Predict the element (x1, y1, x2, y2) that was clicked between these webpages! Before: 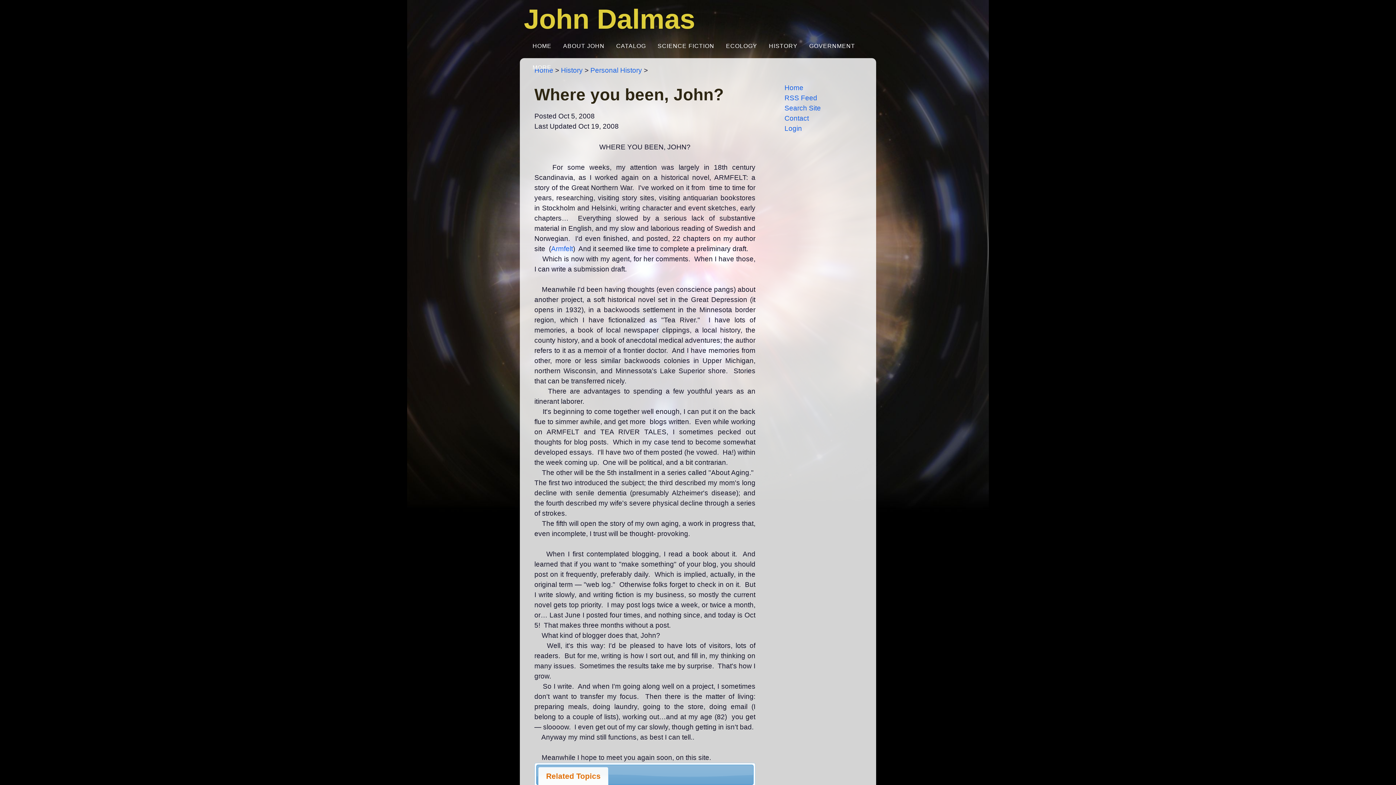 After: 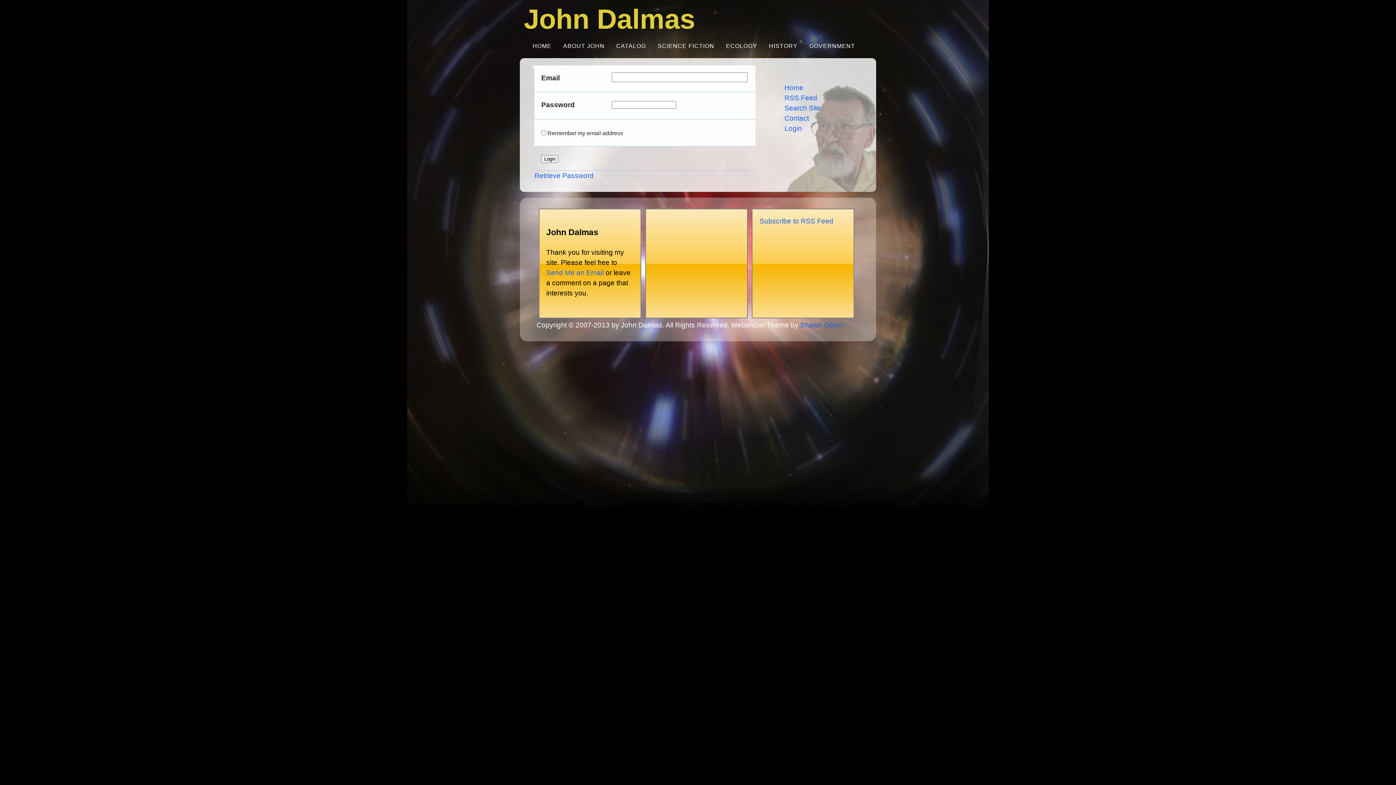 Action: bbox: (784, 123, 850, 133) label: Login